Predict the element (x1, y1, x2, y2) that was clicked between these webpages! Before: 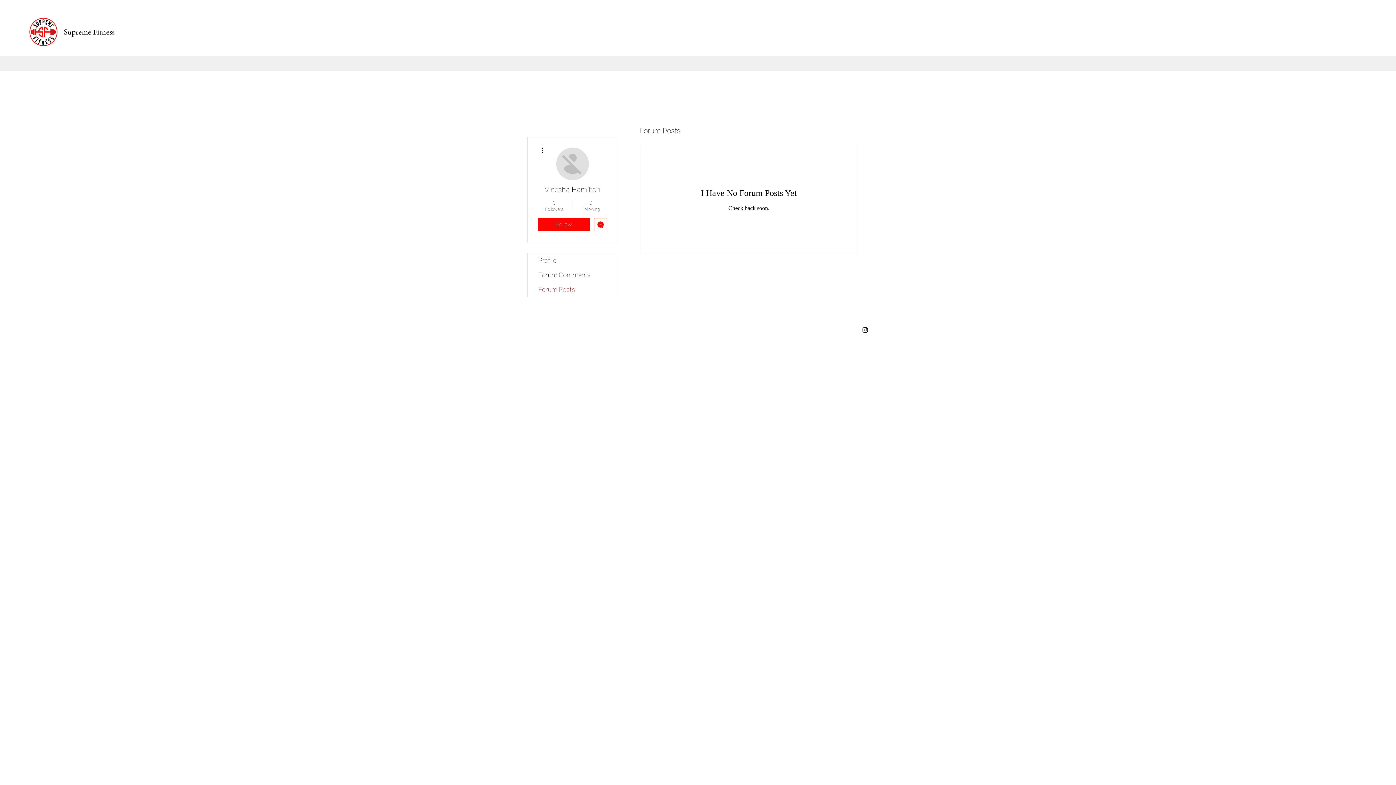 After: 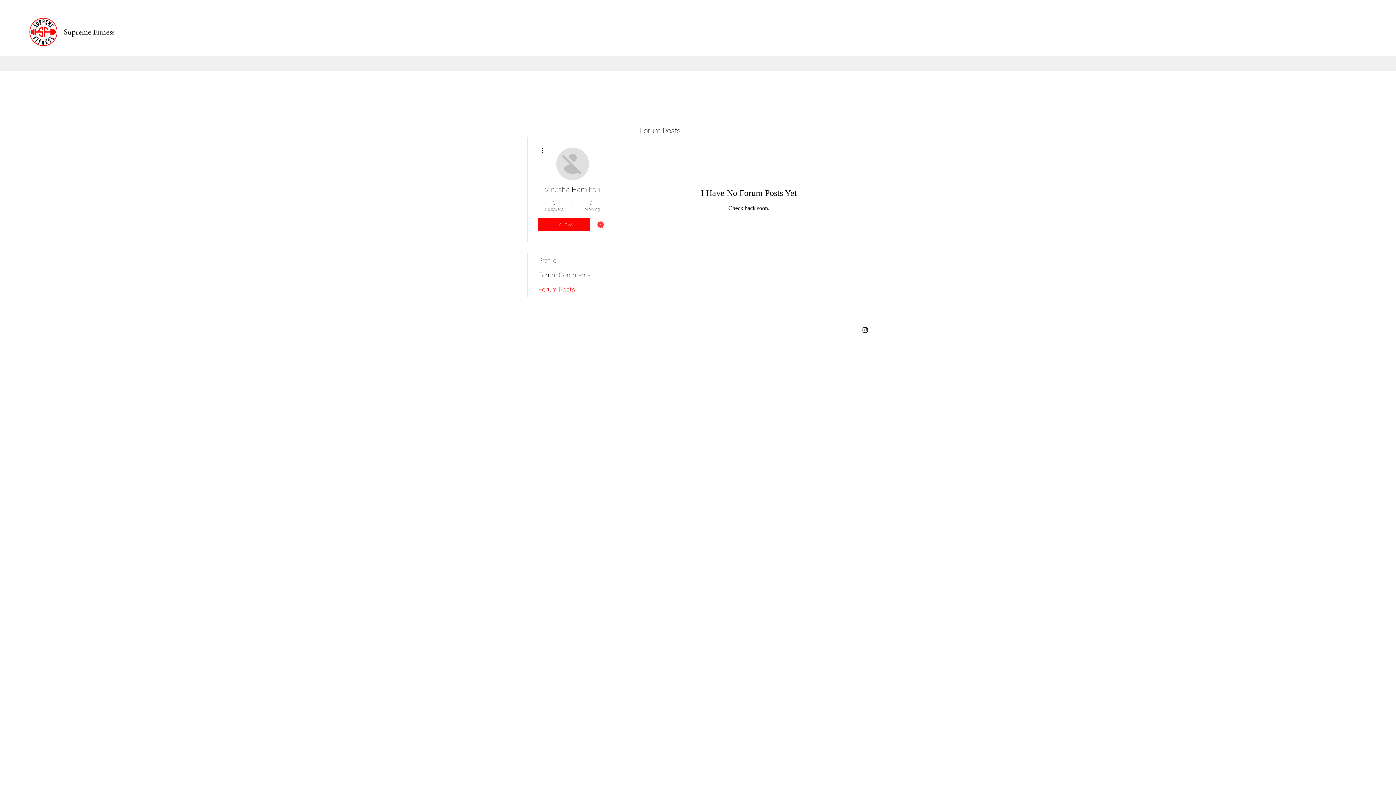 Action: label: Message bbox: (594, 218, 607, 231)